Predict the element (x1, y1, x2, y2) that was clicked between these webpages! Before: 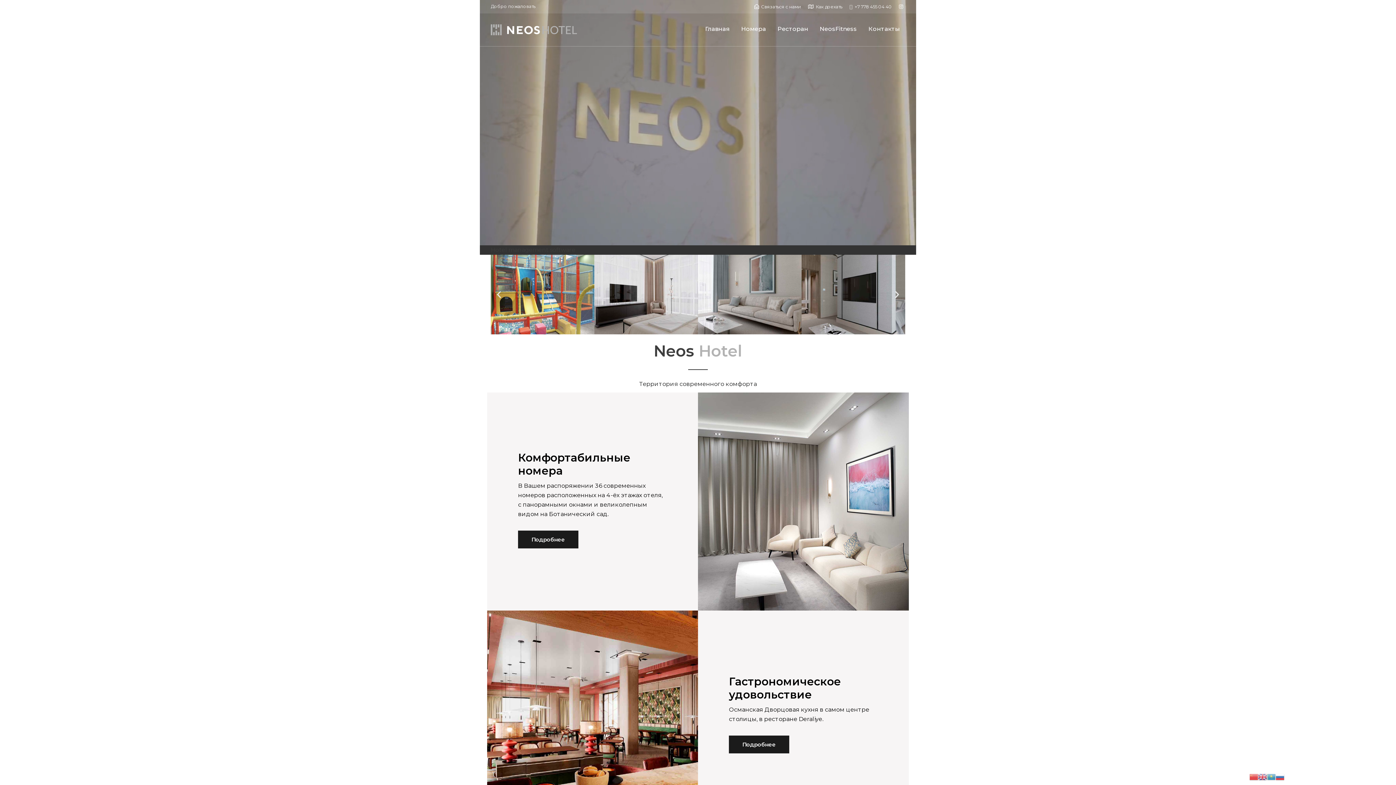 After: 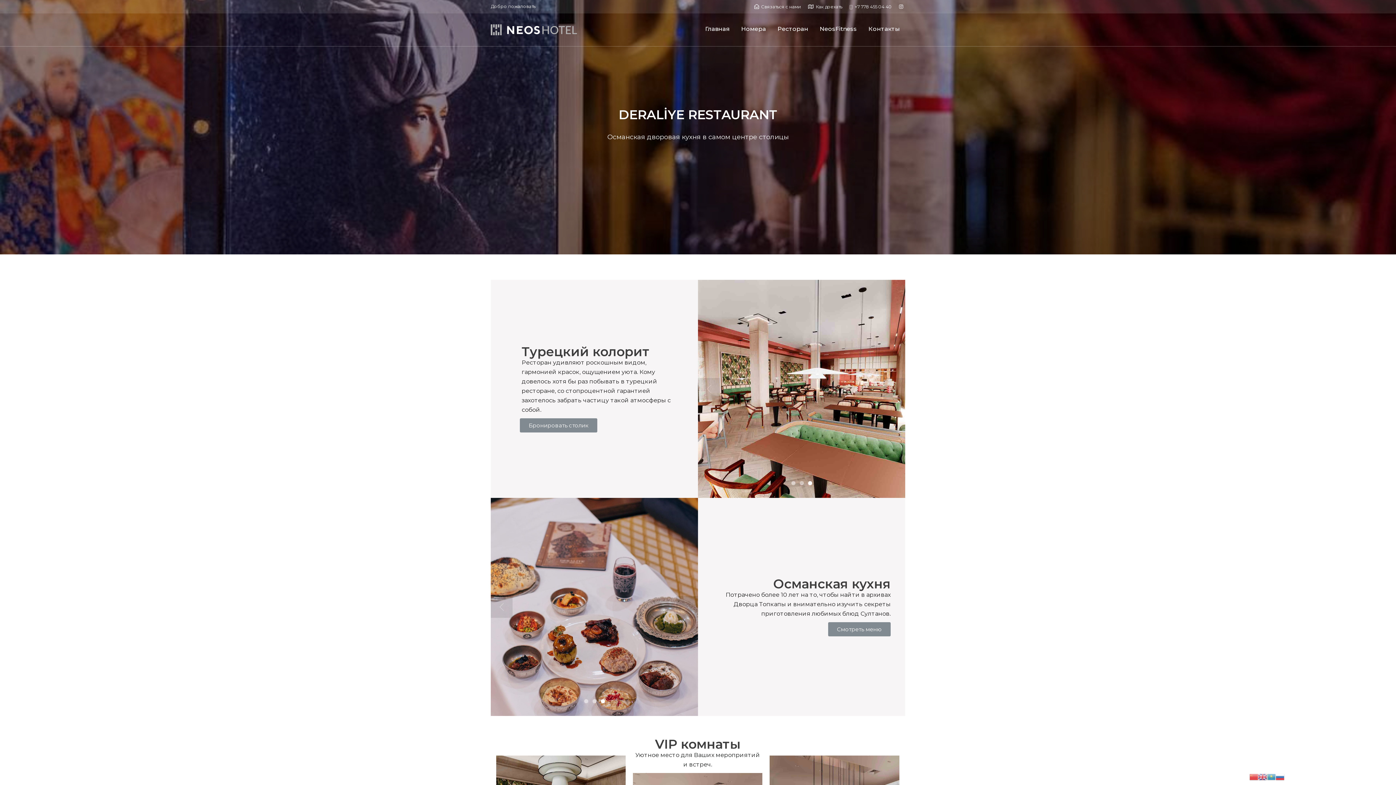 Action: bbox: (777, 20, 808, 38) label: Ресторан